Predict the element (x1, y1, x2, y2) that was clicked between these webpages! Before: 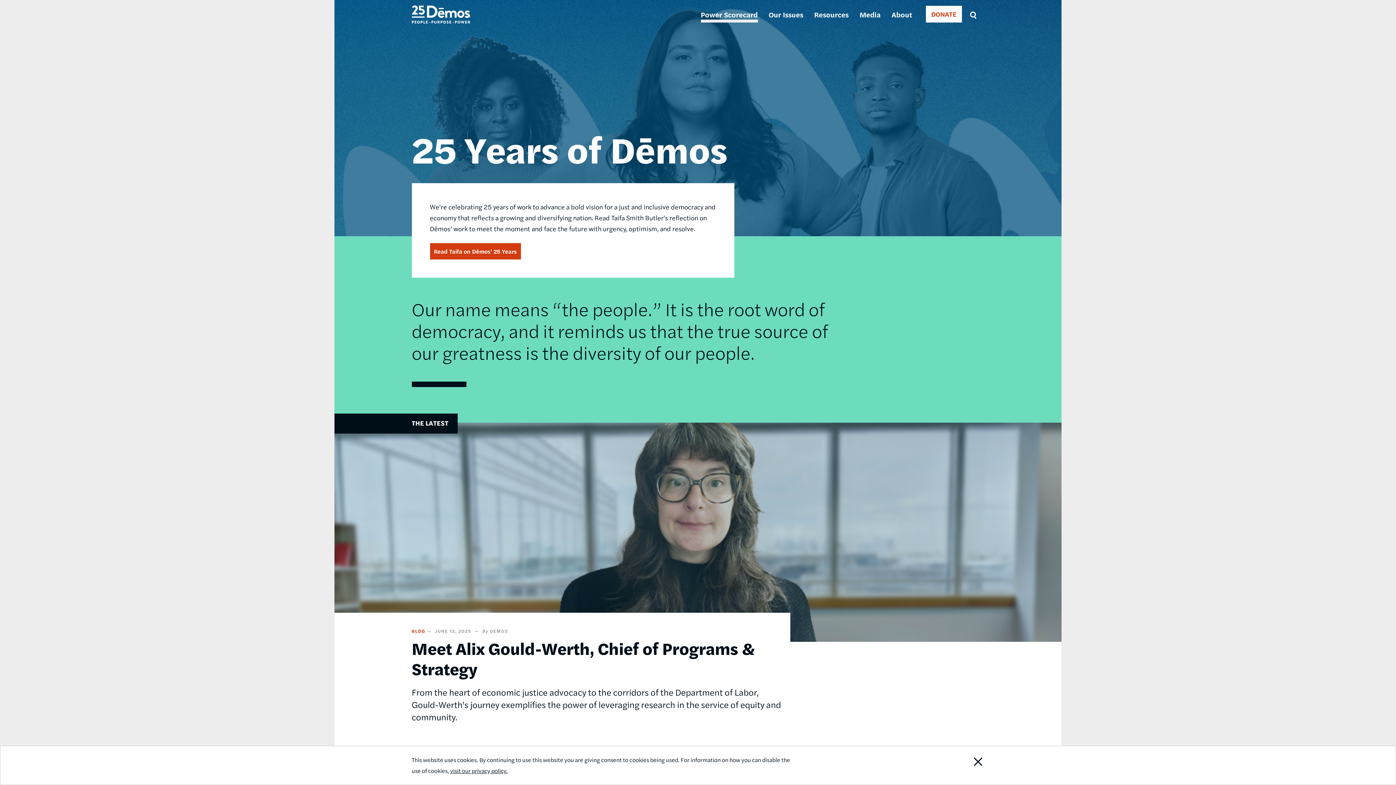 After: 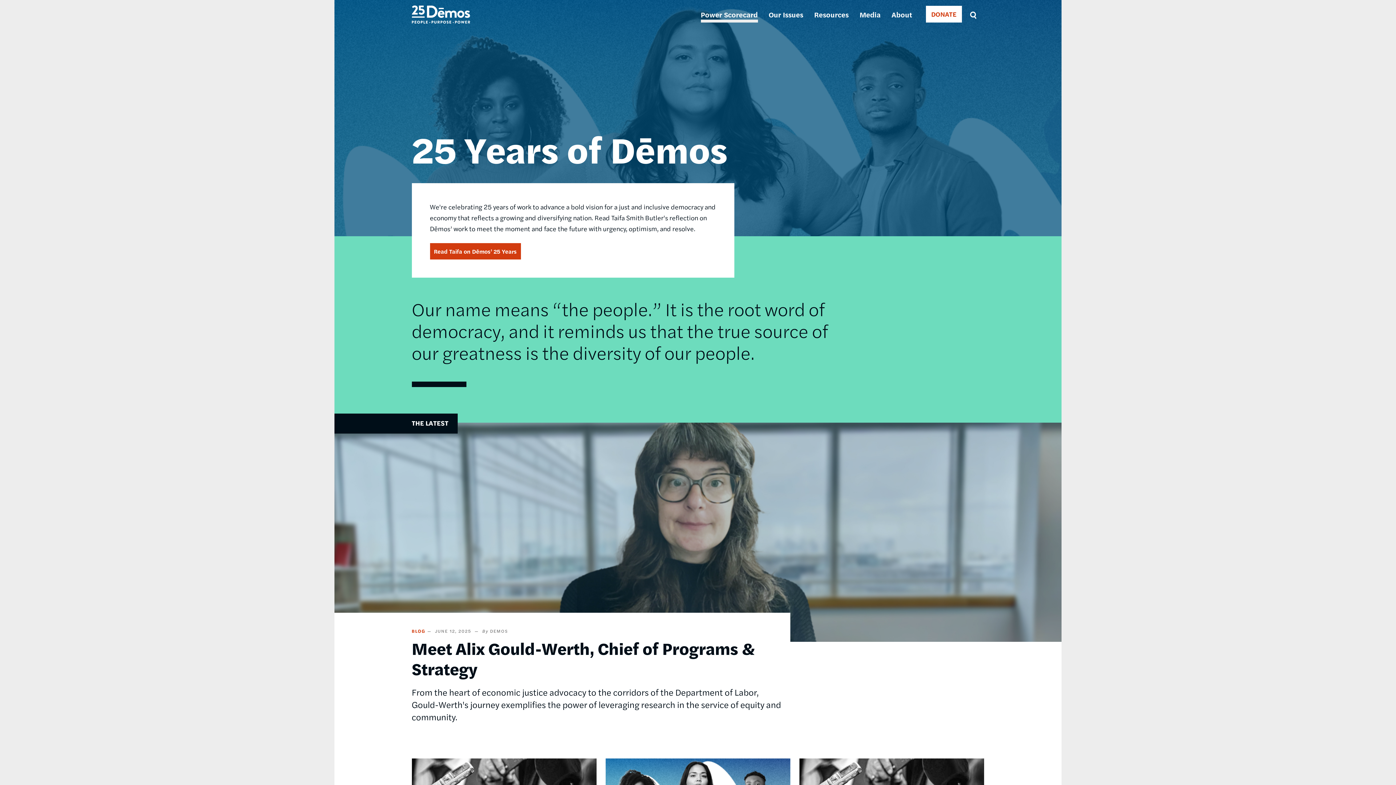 Action: bbox: (945, 746, 984, 785) label: Close Notification